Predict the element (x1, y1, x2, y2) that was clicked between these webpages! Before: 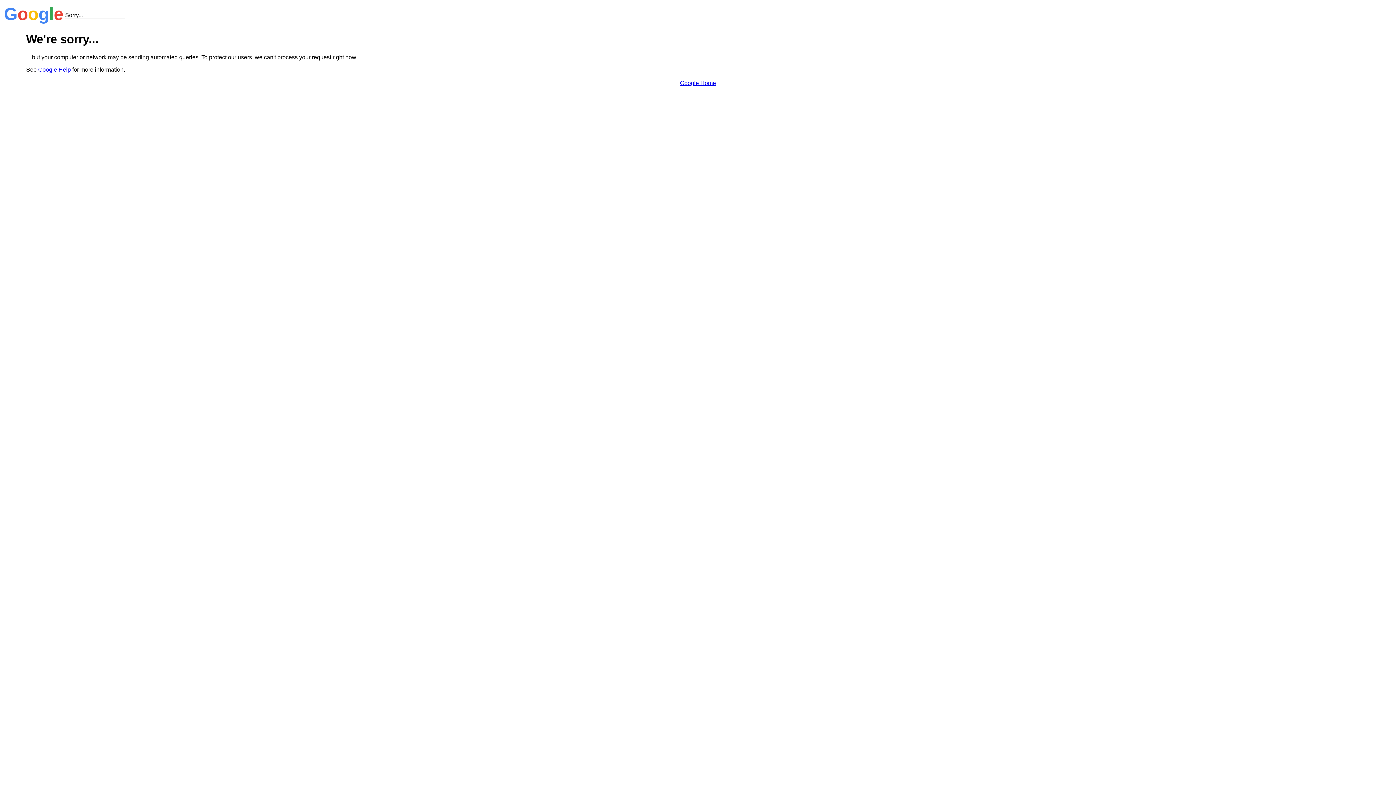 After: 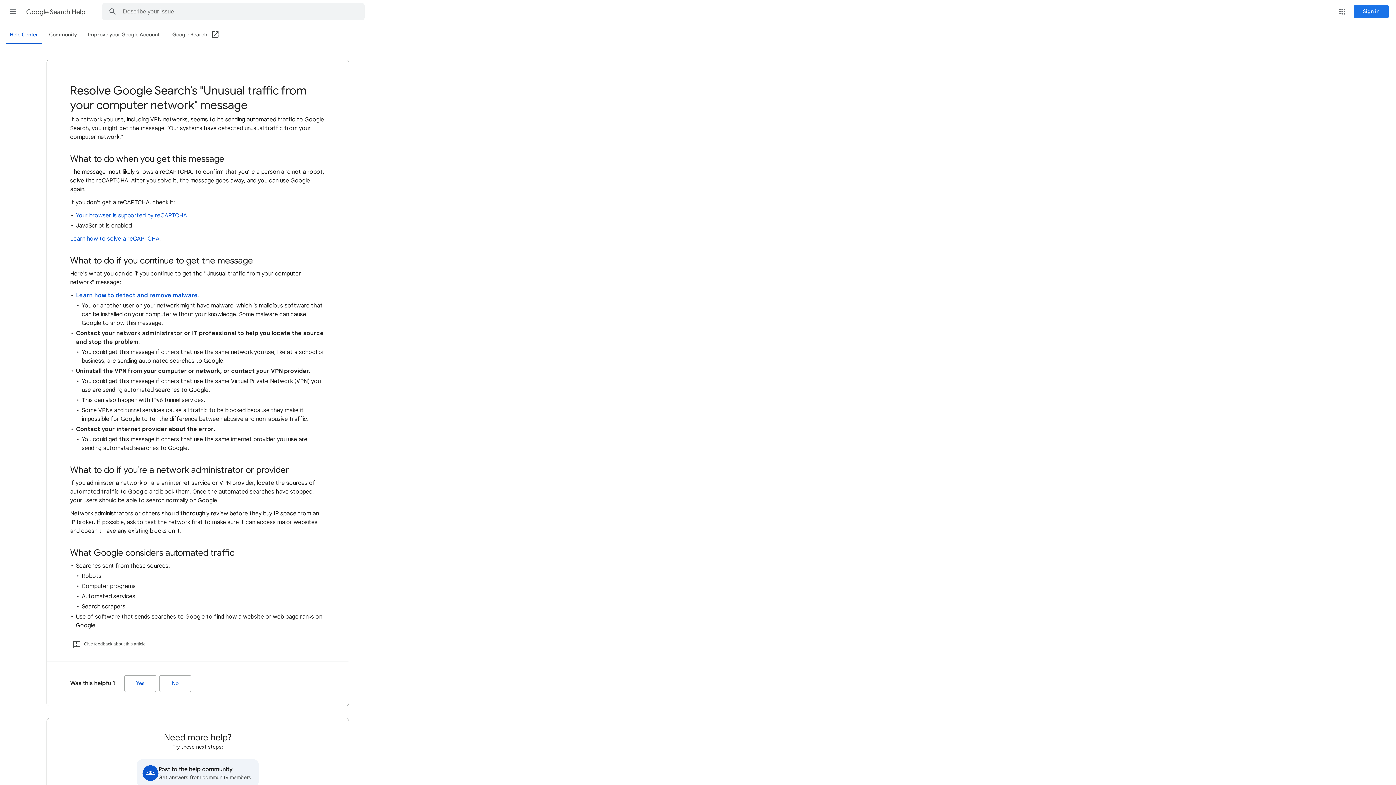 Action: label: Google Help bbox: (38, 66, 70, 72)